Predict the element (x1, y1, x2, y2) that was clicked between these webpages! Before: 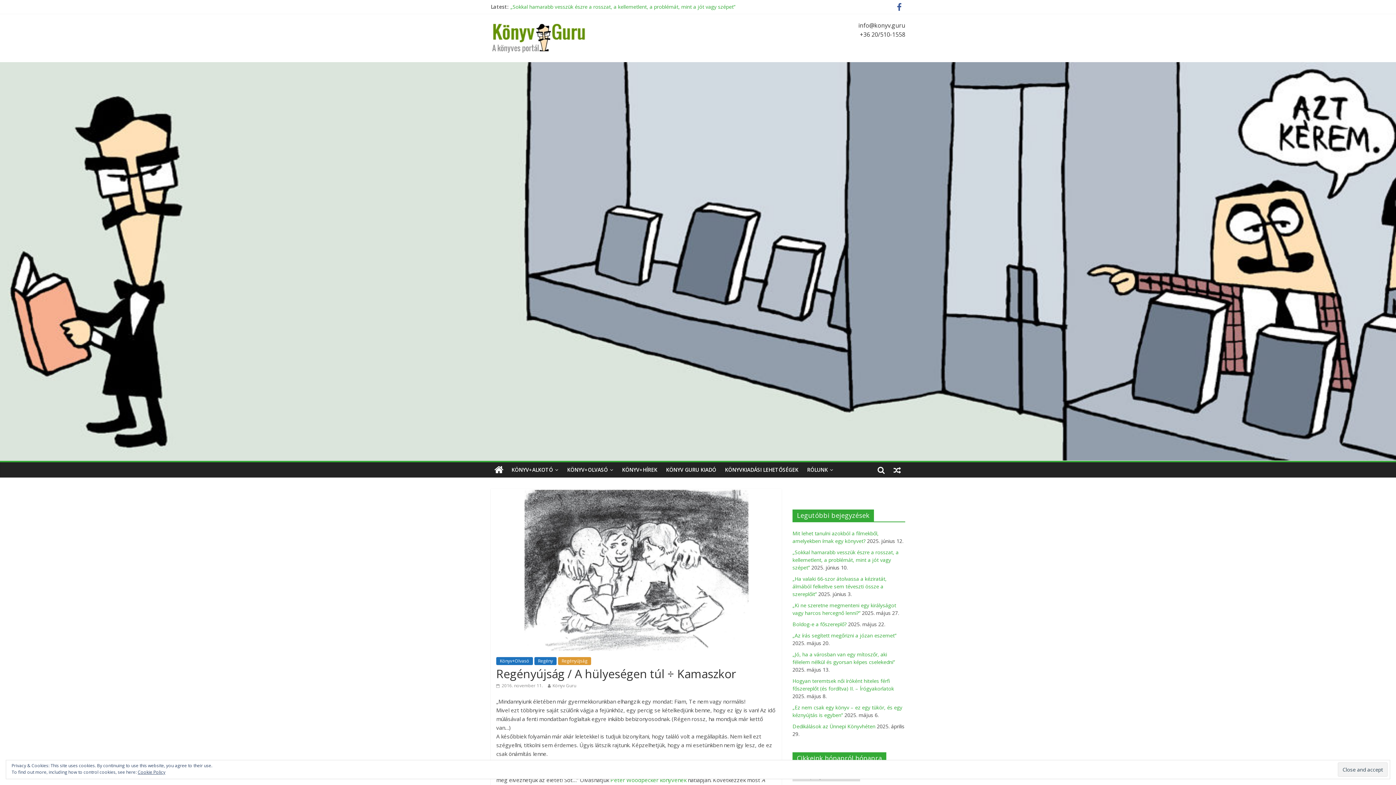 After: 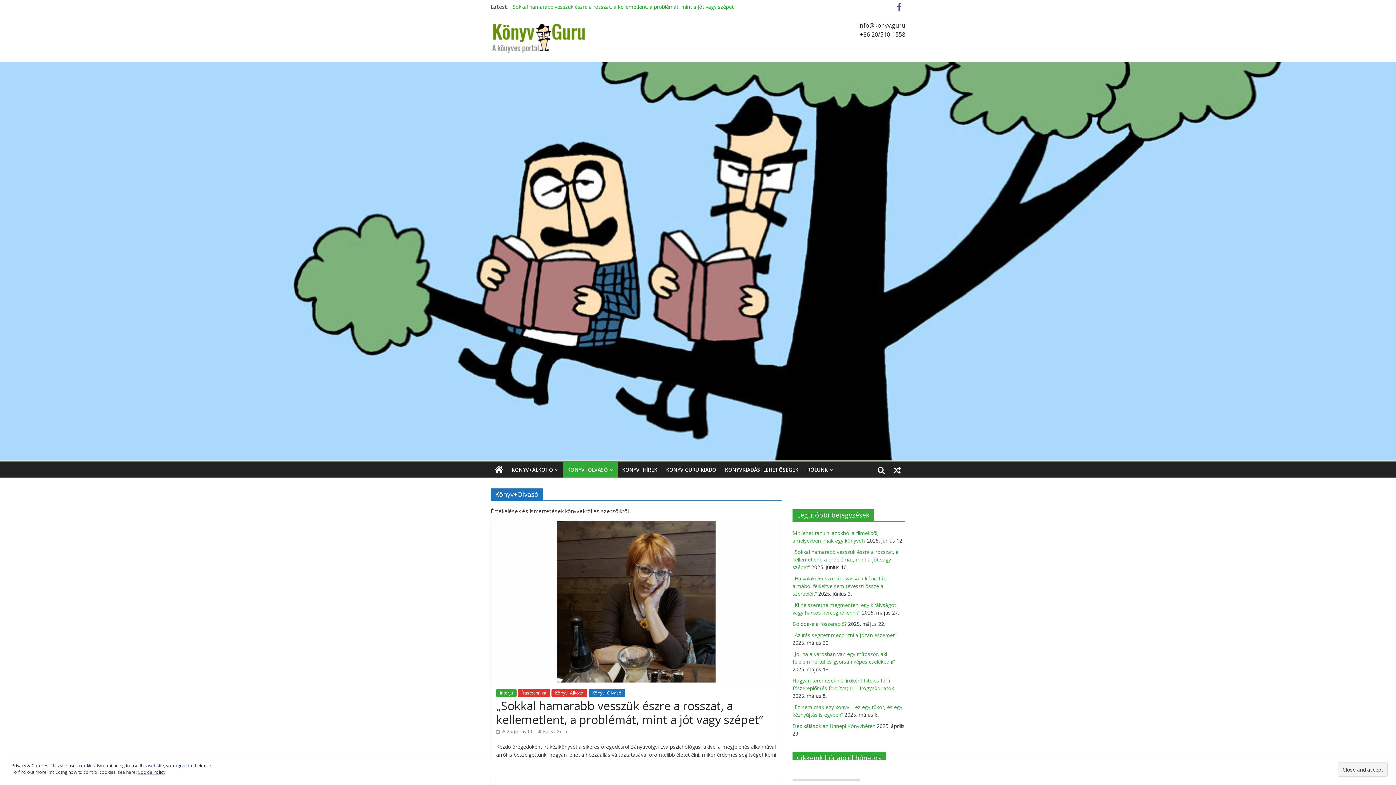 Action: bbox: (496, 657, 533, 665) label: Könyv+Olvasó